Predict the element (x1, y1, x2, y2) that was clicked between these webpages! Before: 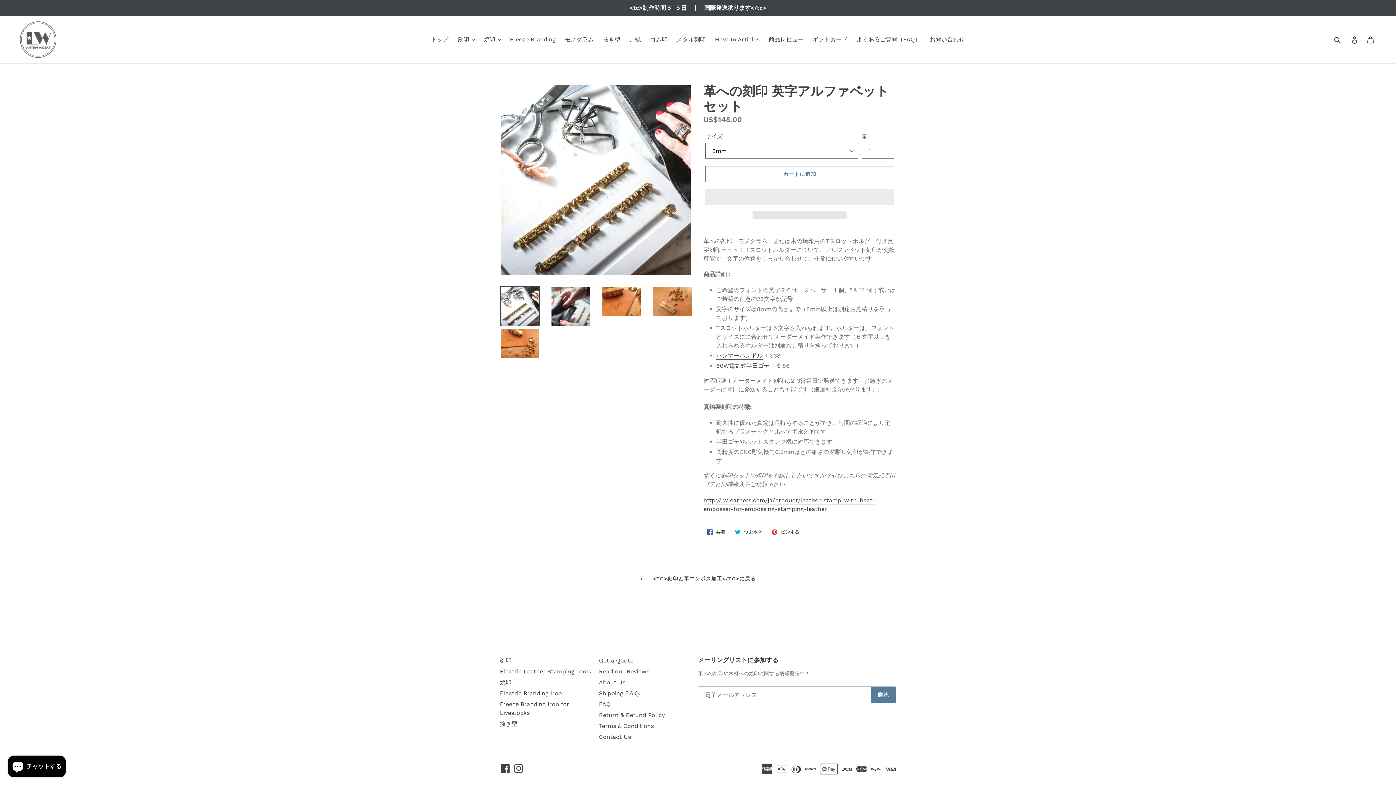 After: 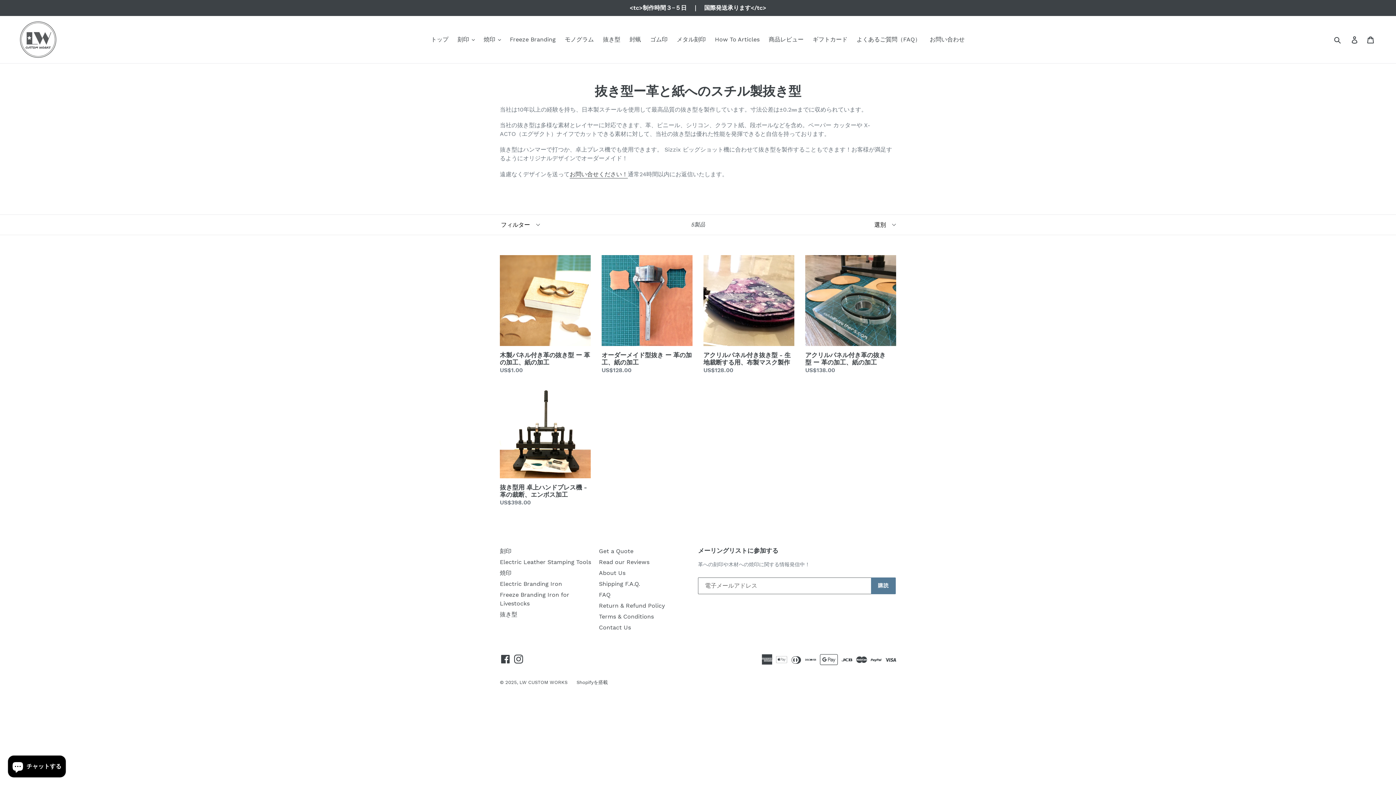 Action: bbox: (599, 34, 624, 45) label: 抜き型